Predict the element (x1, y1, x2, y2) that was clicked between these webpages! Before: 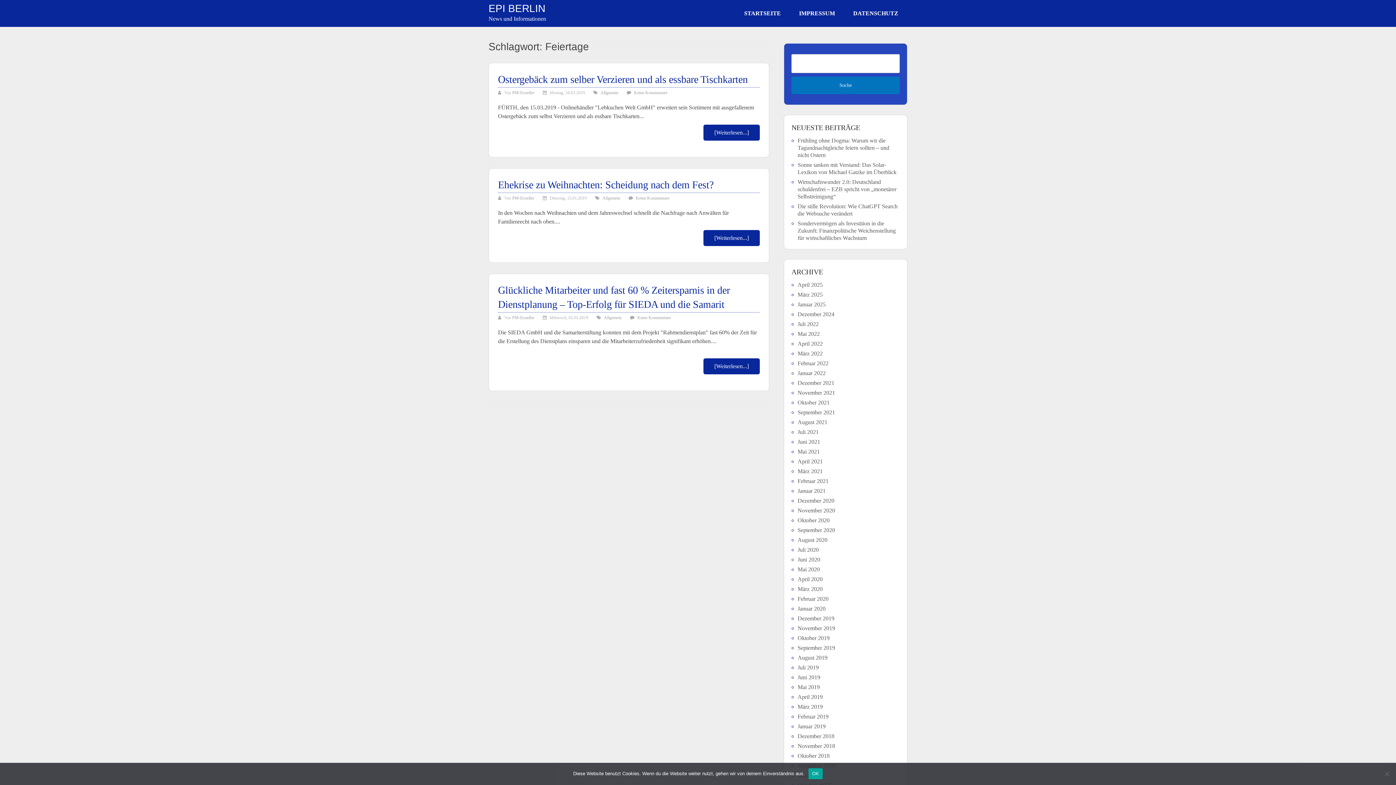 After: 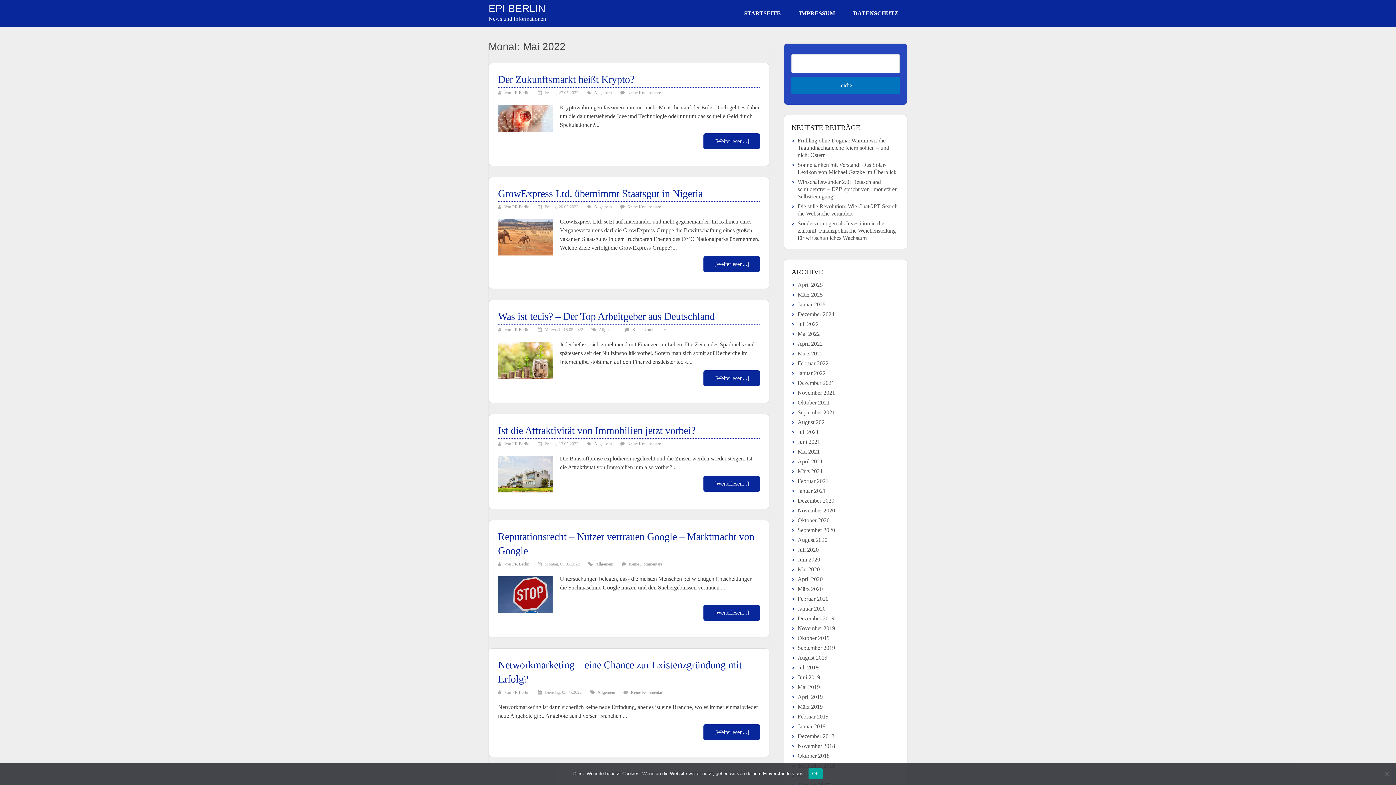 Action: bbox: (797, 330, 820, 337) label: Mai 2022